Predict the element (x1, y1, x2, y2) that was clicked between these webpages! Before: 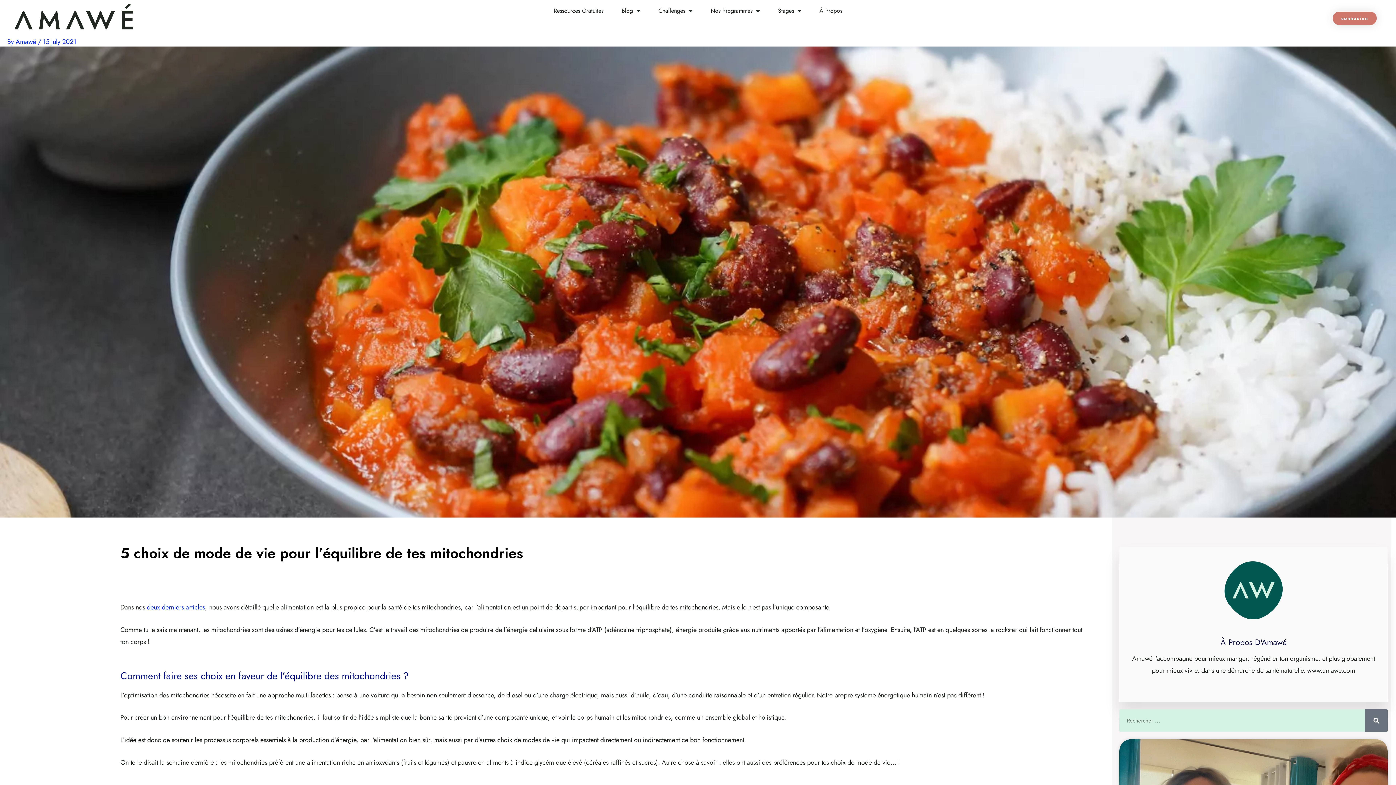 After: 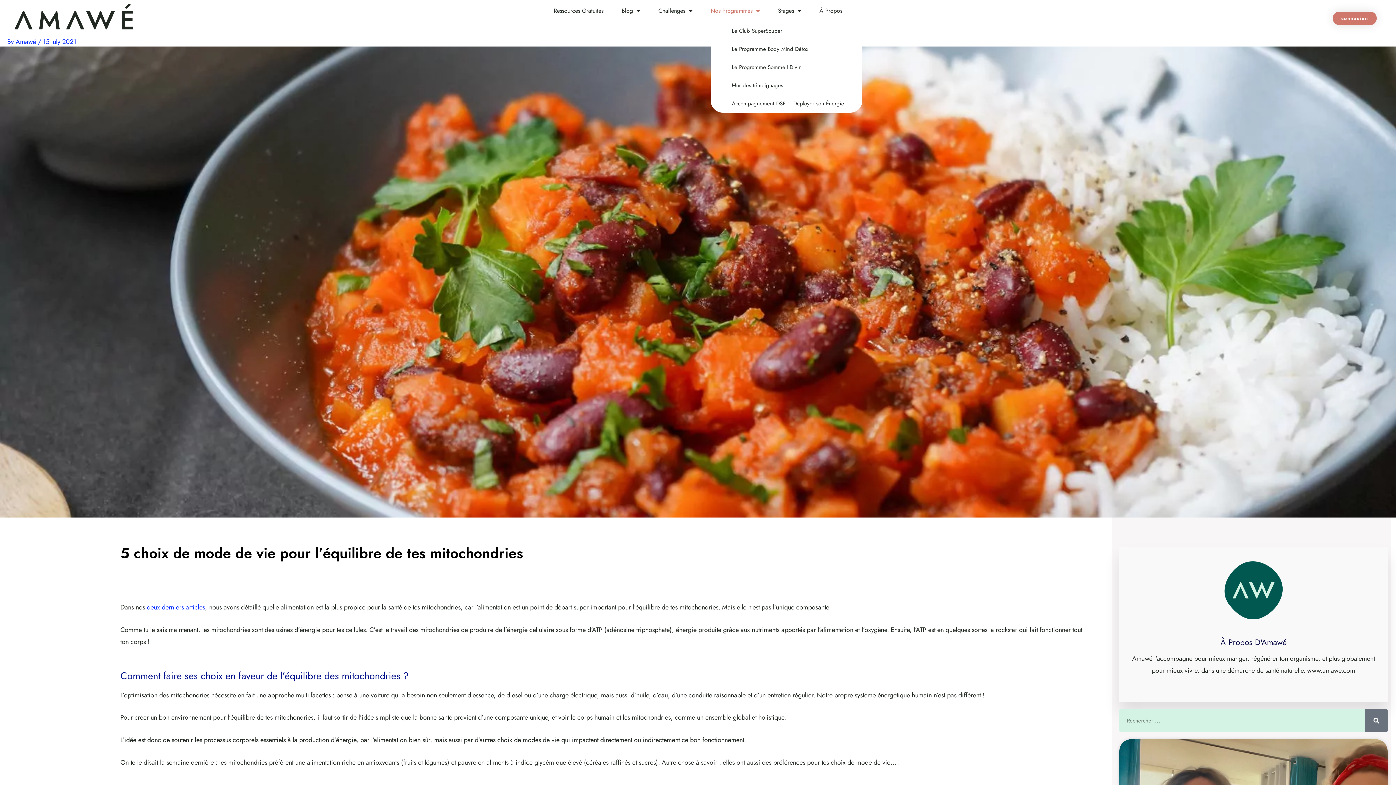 Action: bbox: (710, 0, 760, 21) label: Nos Programmes